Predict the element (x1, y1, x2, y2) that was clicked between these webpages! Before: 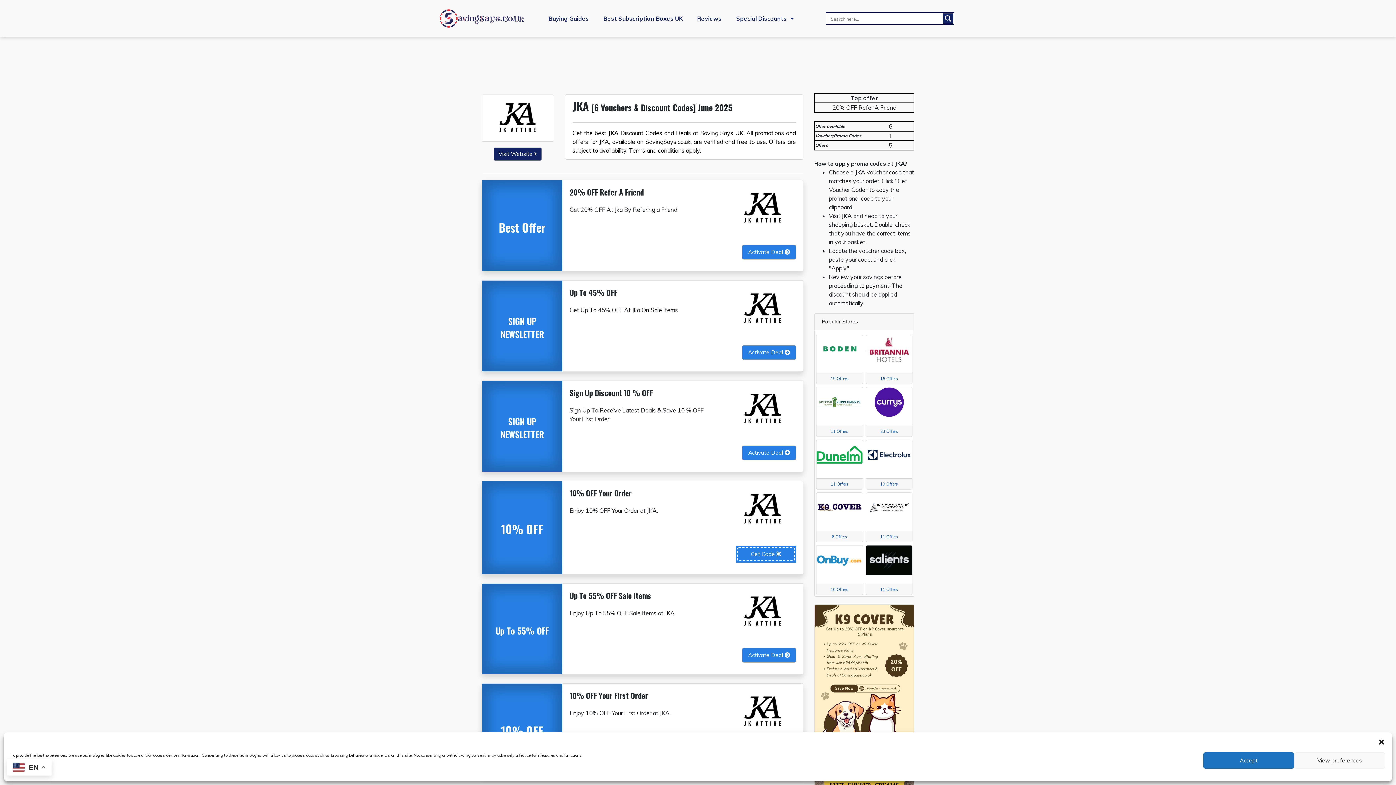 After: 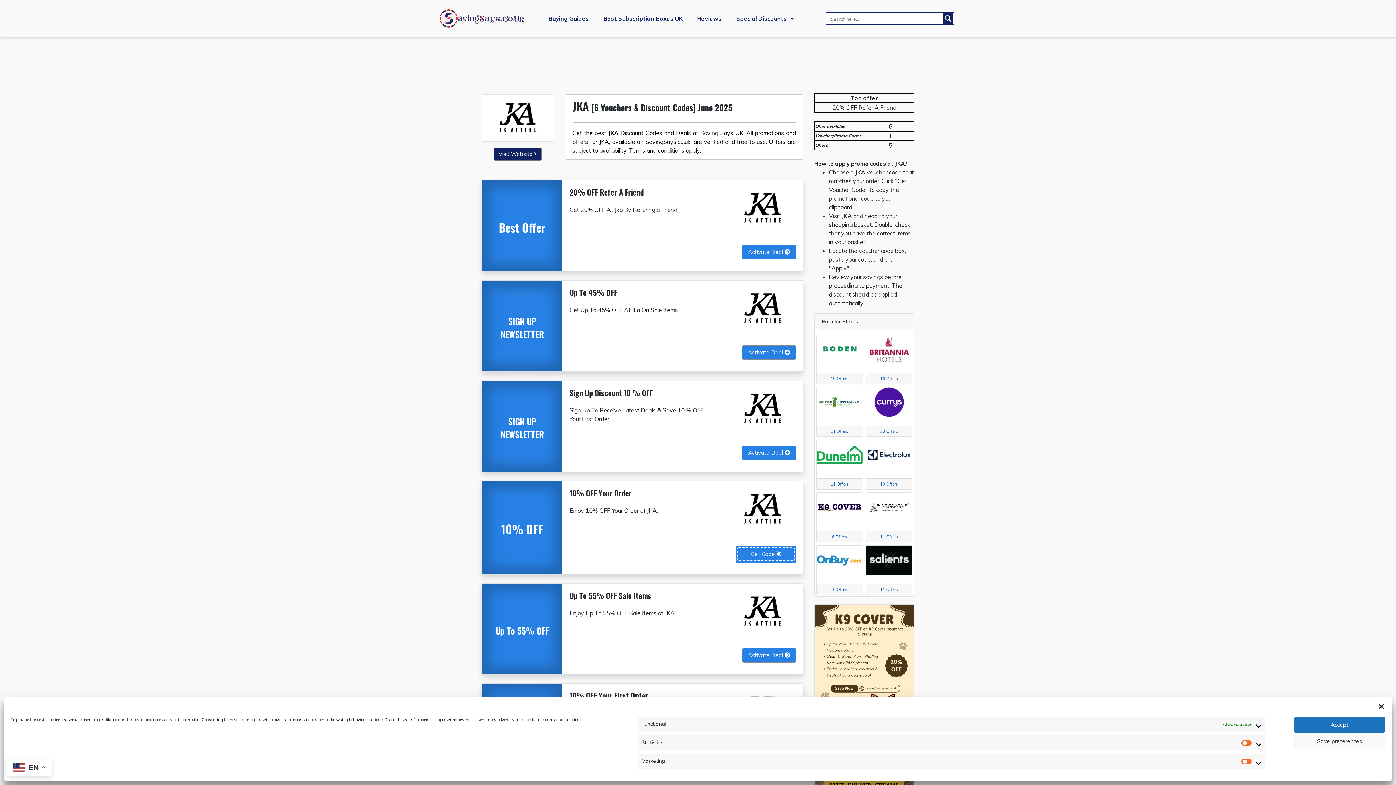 Action: bbox: (1294, 752, 1385, 769) label: View preferences